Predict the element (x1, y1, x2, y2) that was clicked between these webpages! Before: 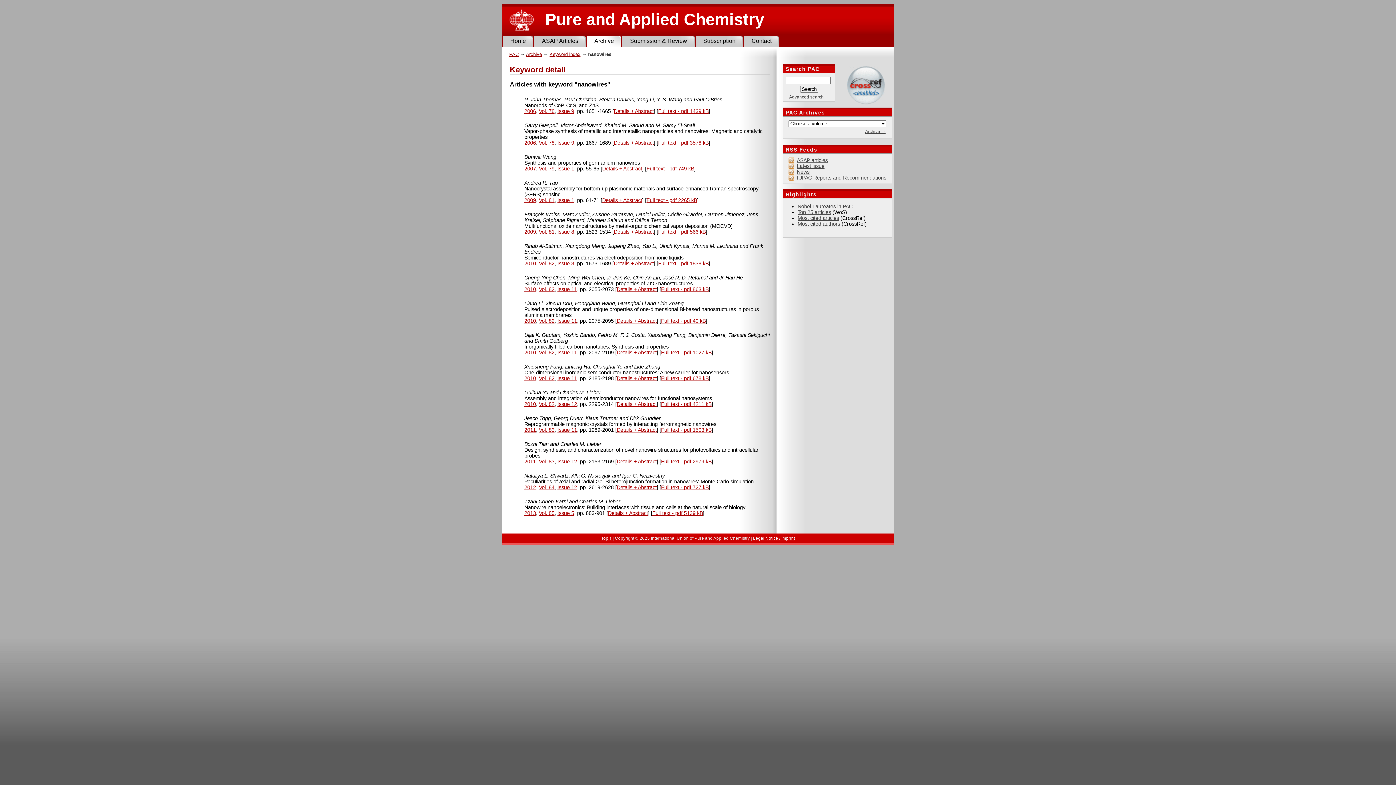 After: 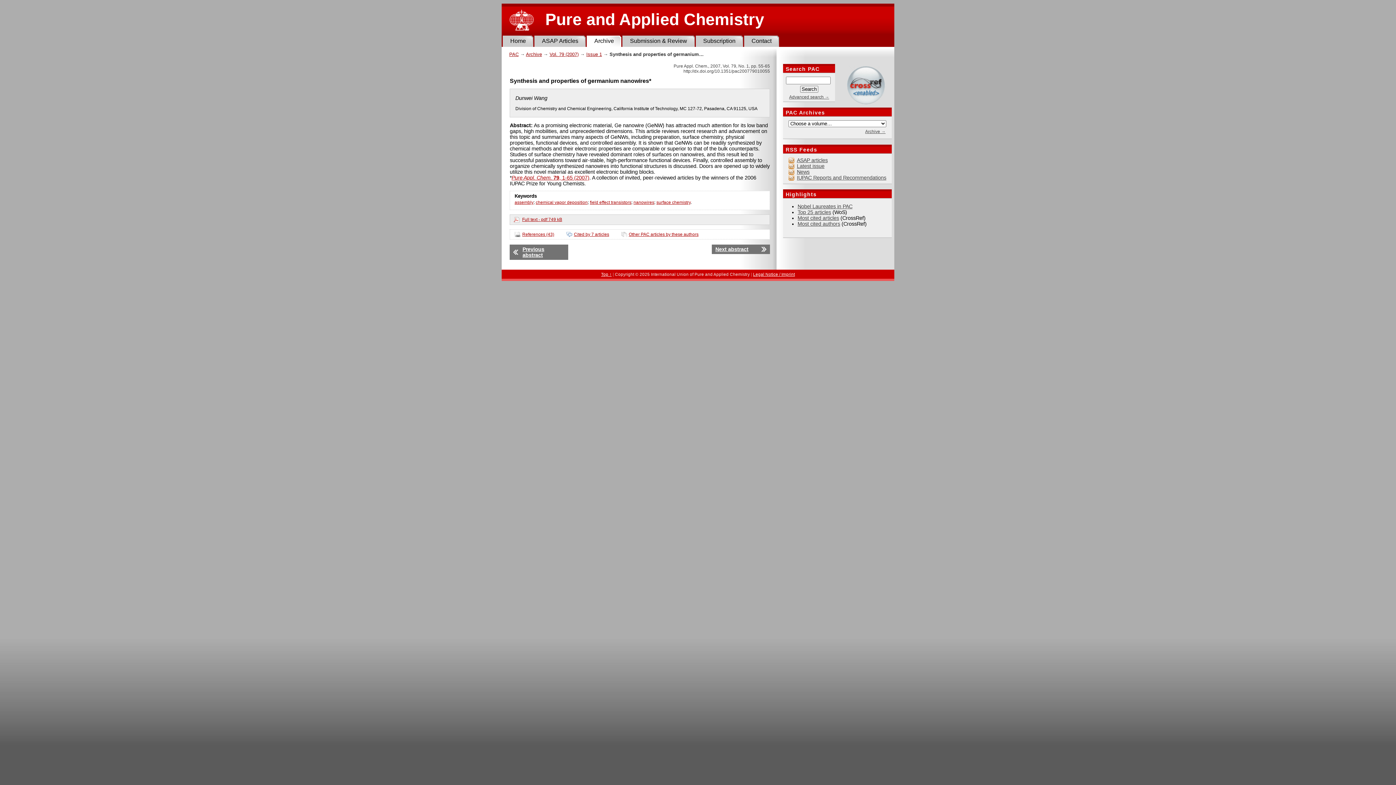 Action: label: Details + Abstract bbox: (602, 165, 642, 171)